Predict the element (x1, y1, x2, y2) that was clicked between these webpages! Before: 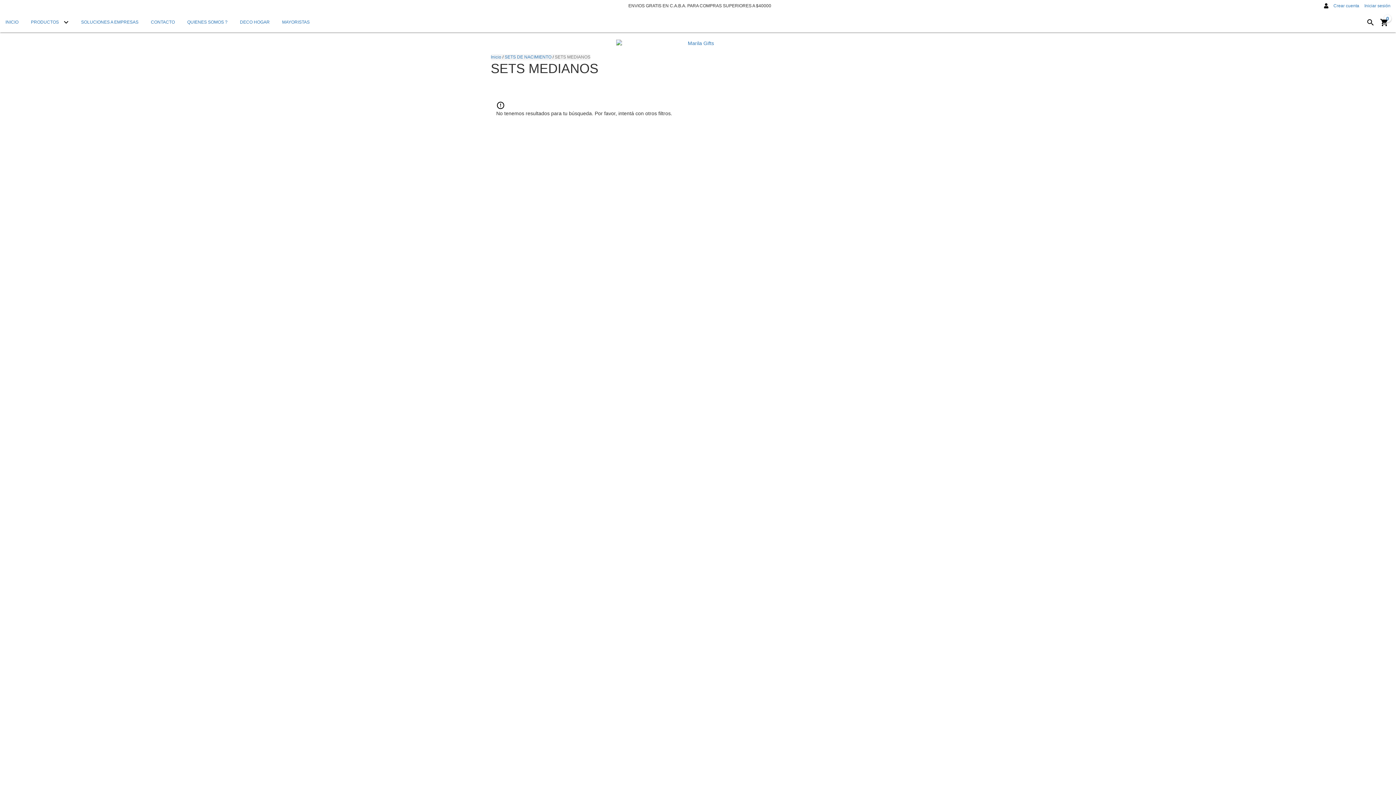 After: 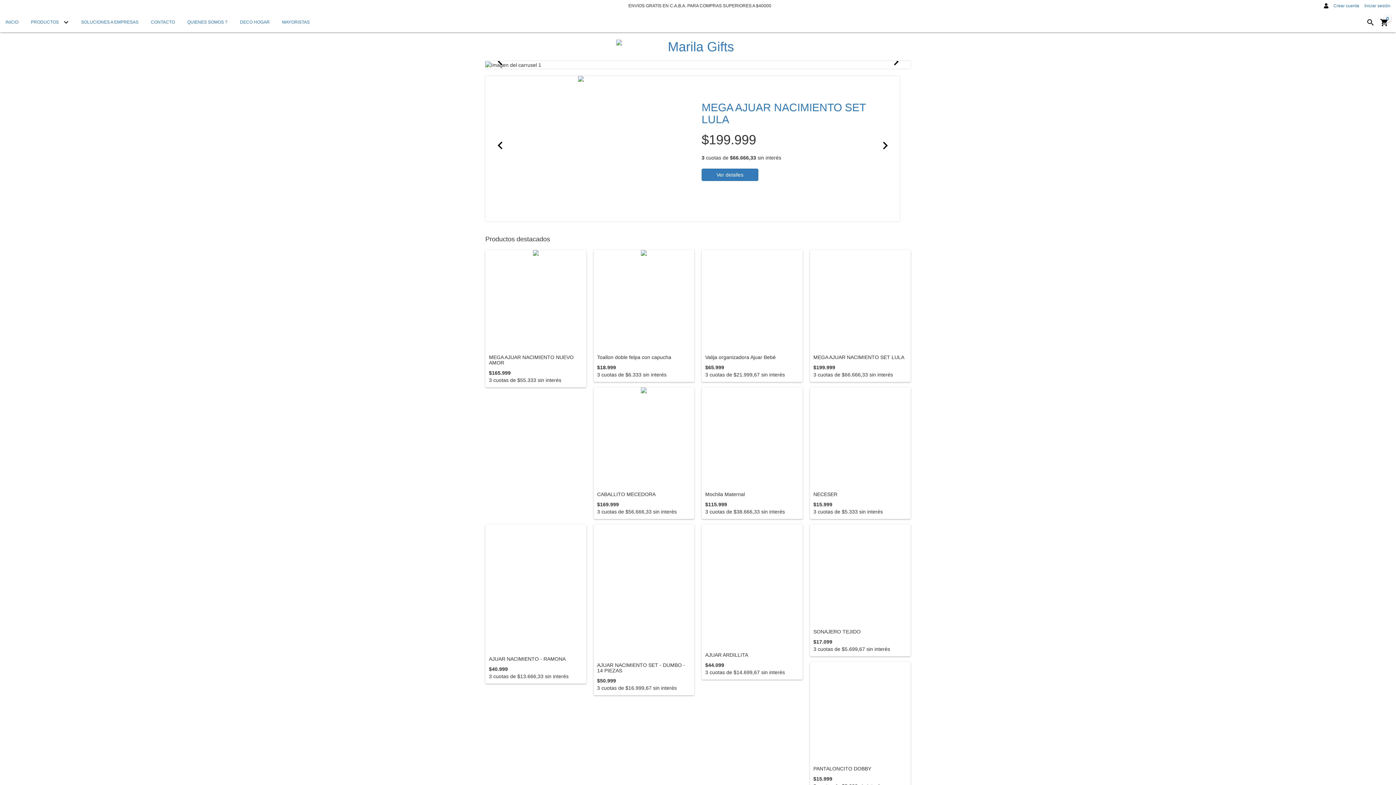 Action: bbox: (616, 39, 780, 46)